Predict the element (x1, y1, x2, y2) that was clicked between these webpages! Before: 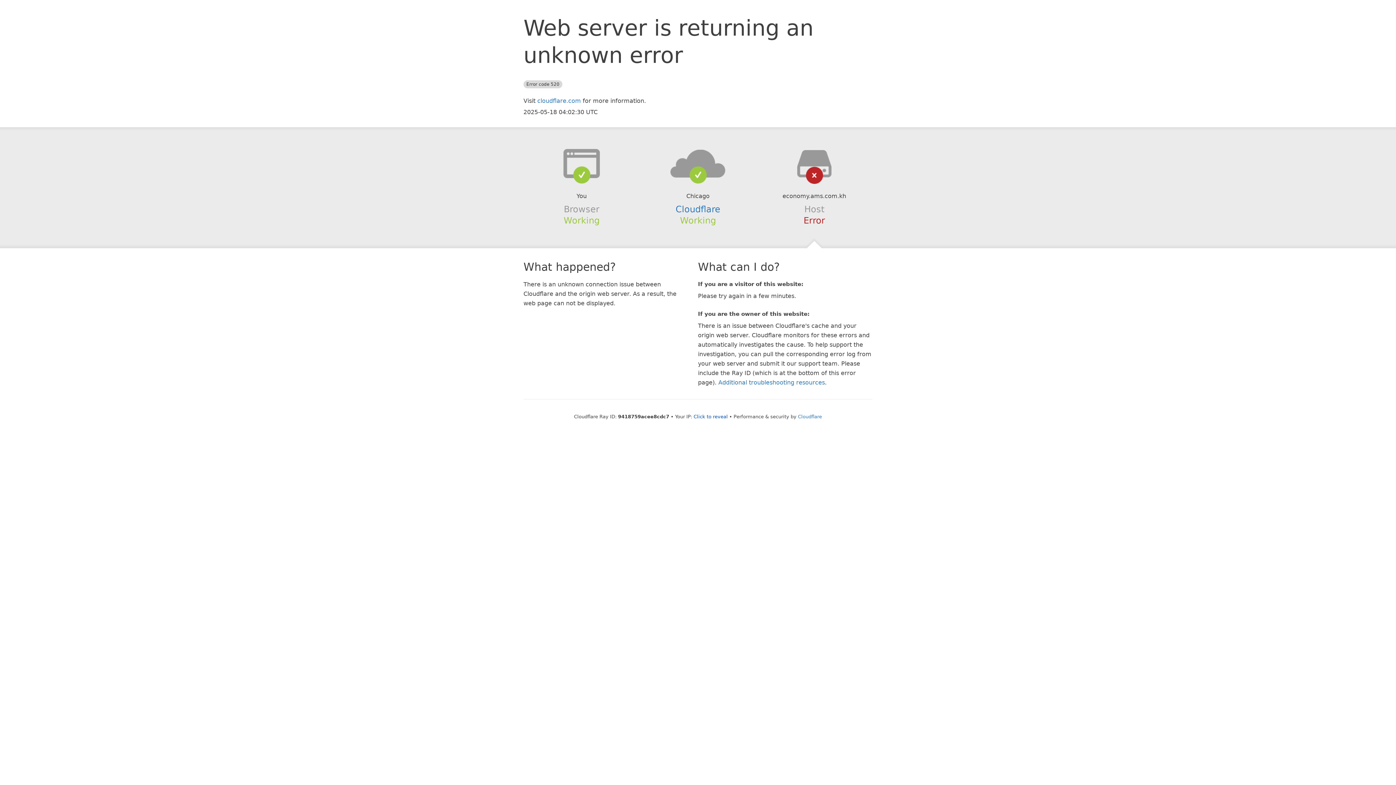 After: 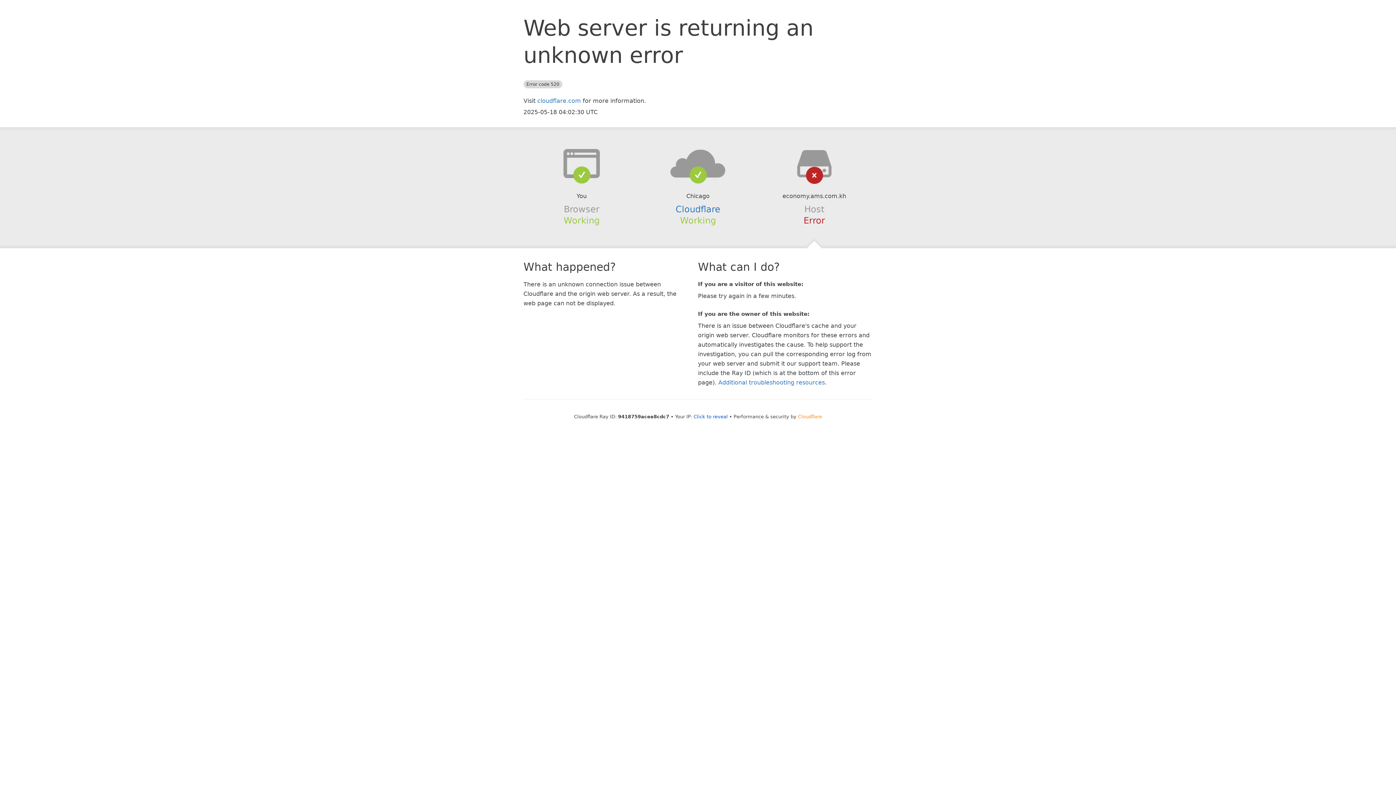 Action: label: Cloudflare bbox: (798, 414, 822, 419)